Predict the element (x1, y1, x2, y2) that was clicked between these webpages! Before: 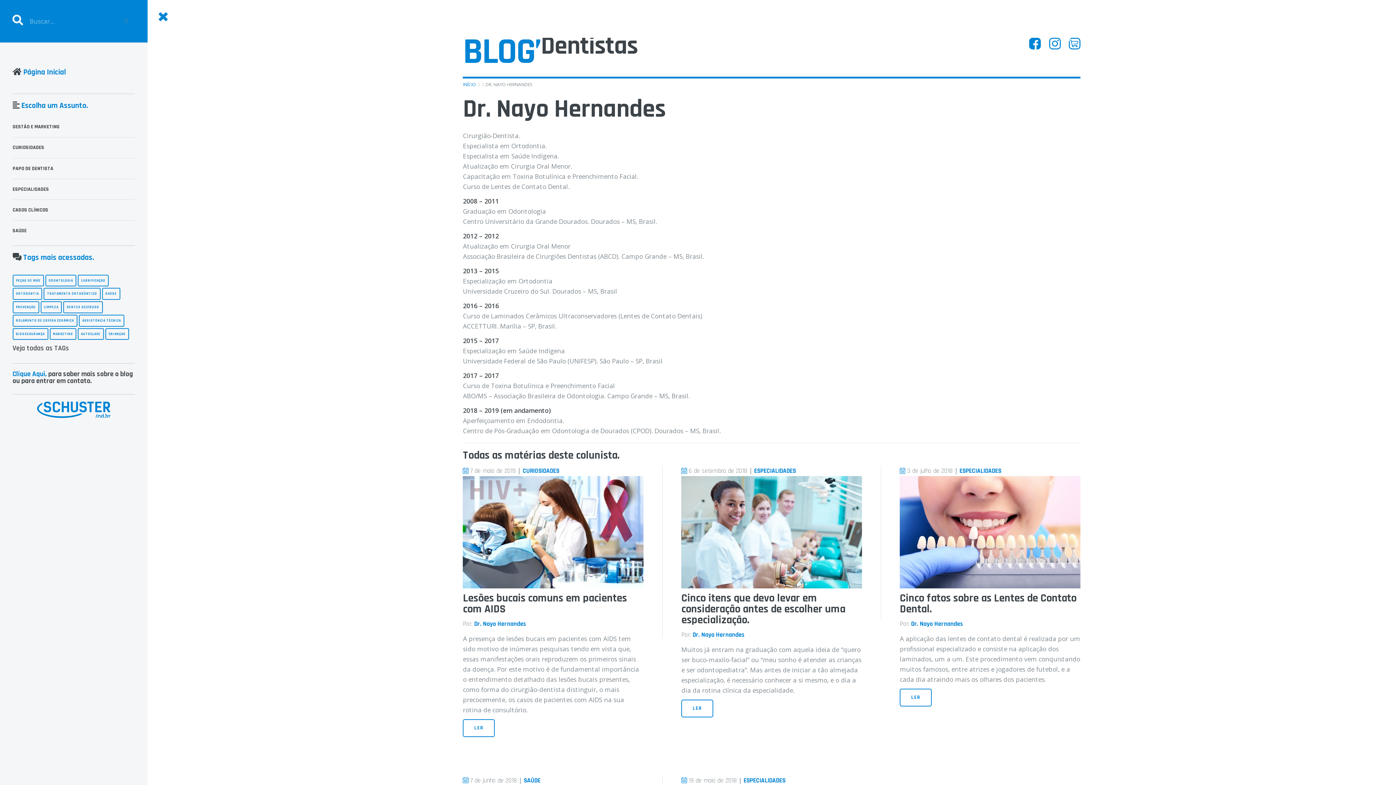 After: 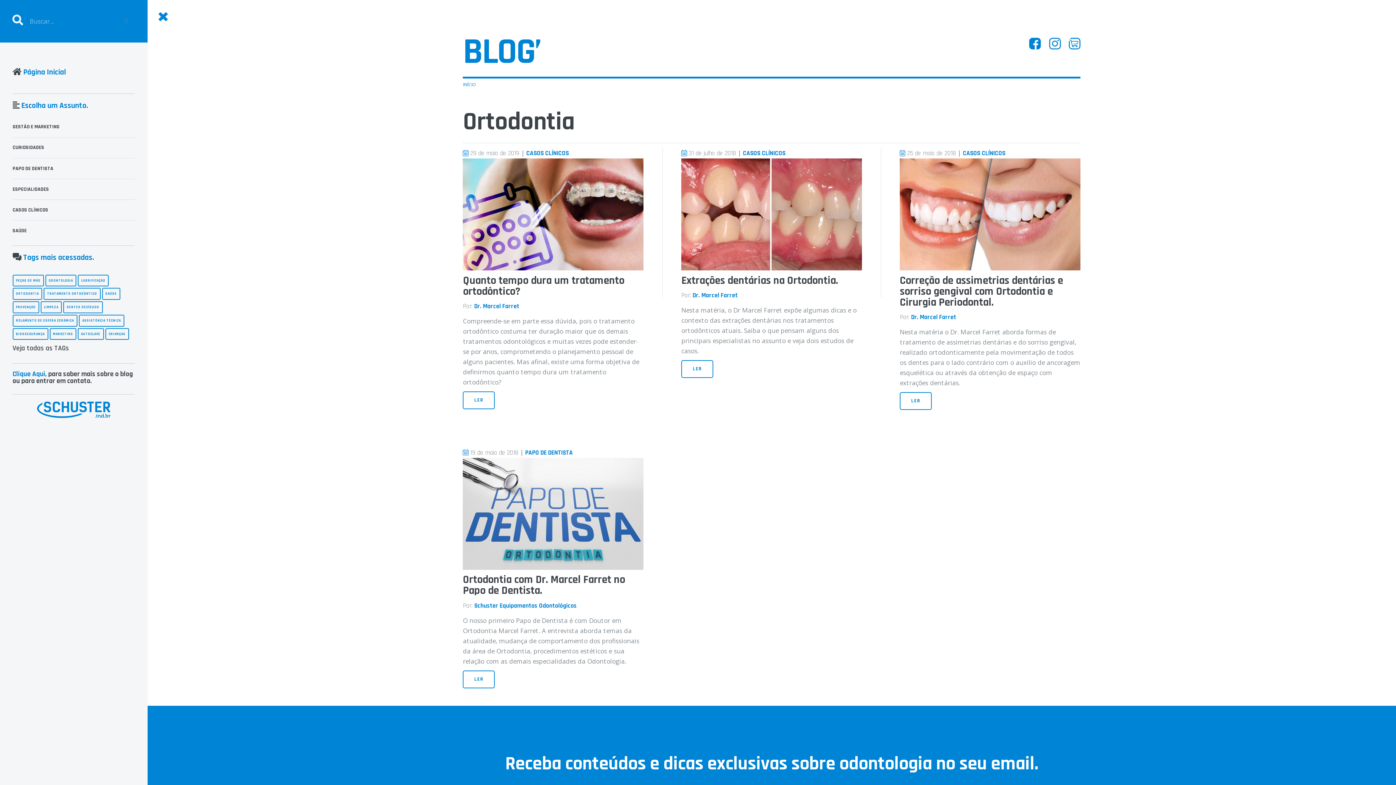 Action: bbox: (12, 288, 42, 300) label: ORTODONTIA